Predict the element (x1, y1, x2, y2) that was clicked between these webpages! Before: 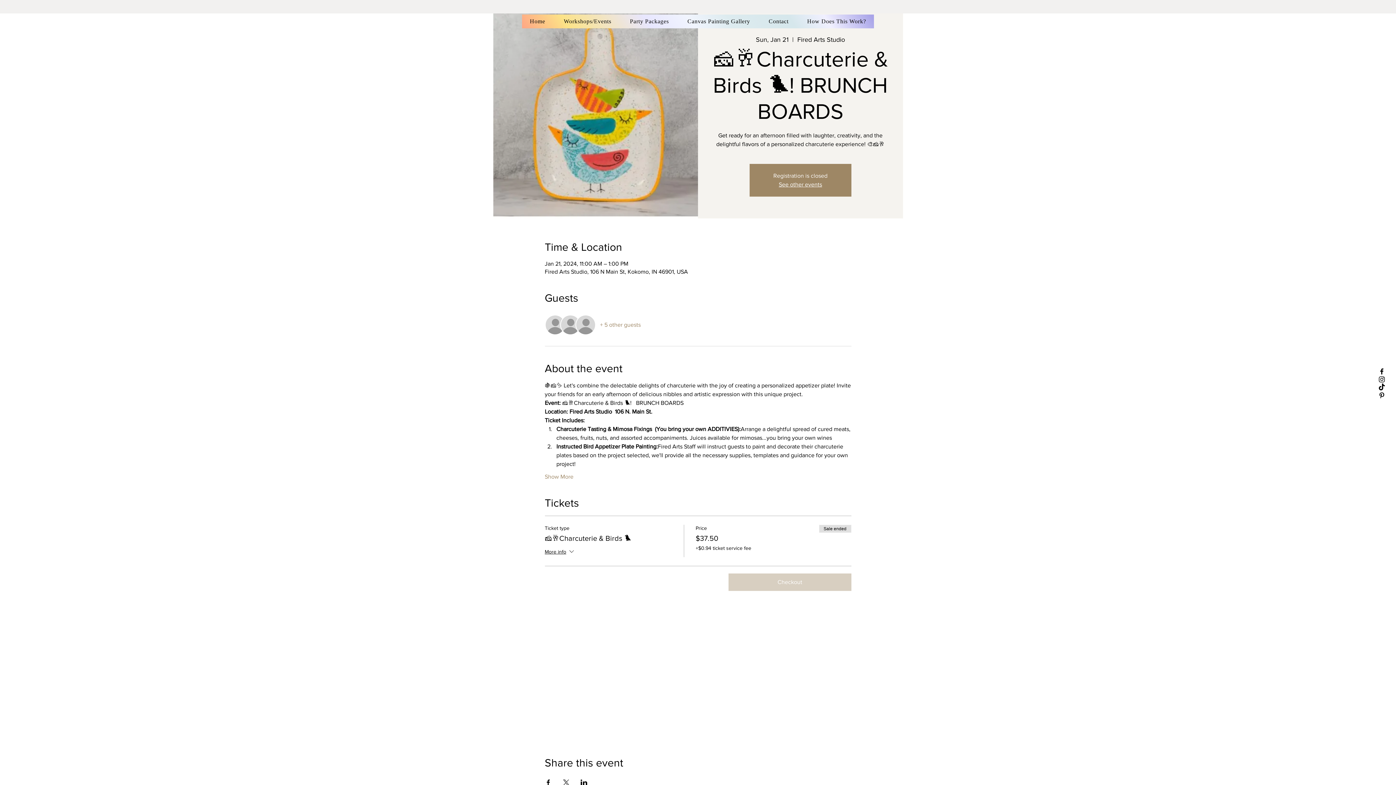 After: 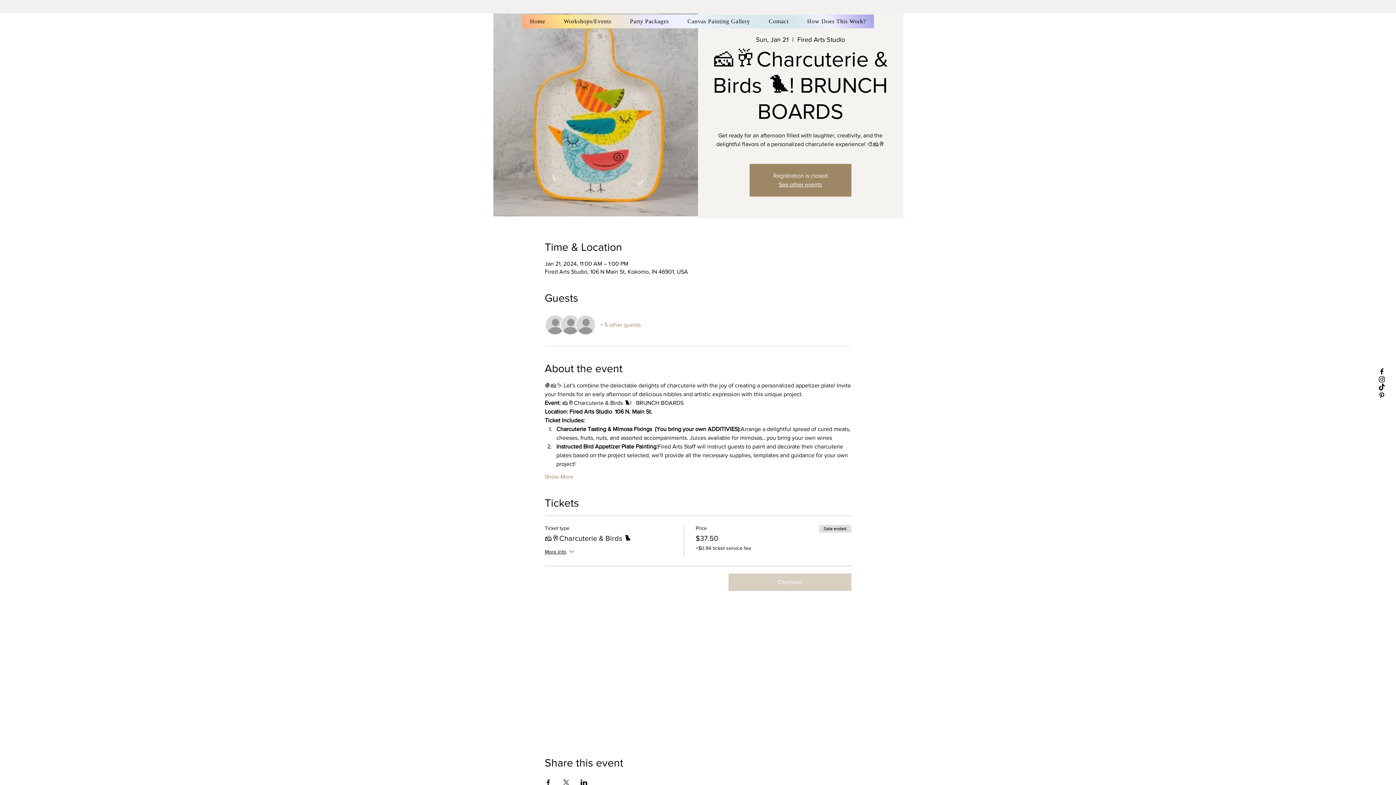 Action: label: + 5 other guests bbox: (600, 321, 640, 329)